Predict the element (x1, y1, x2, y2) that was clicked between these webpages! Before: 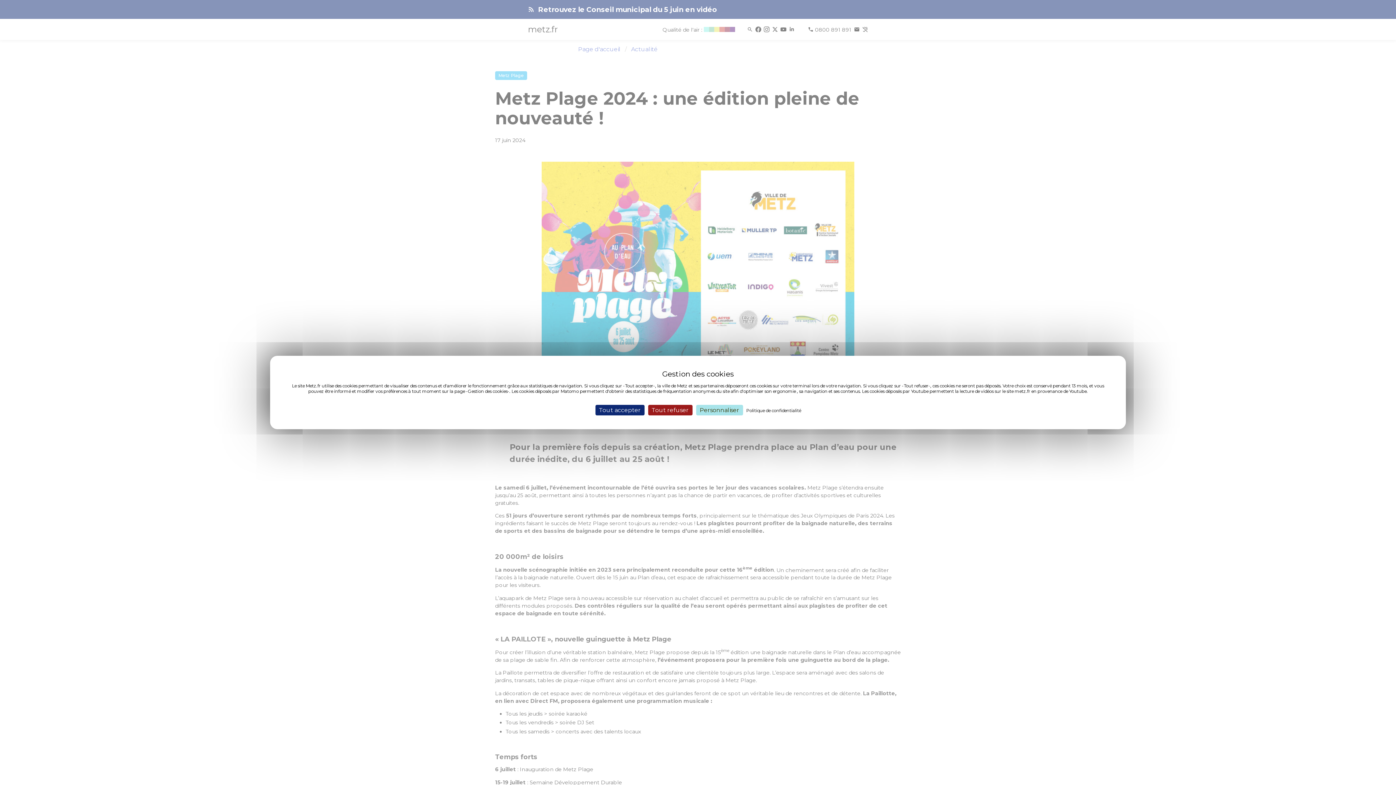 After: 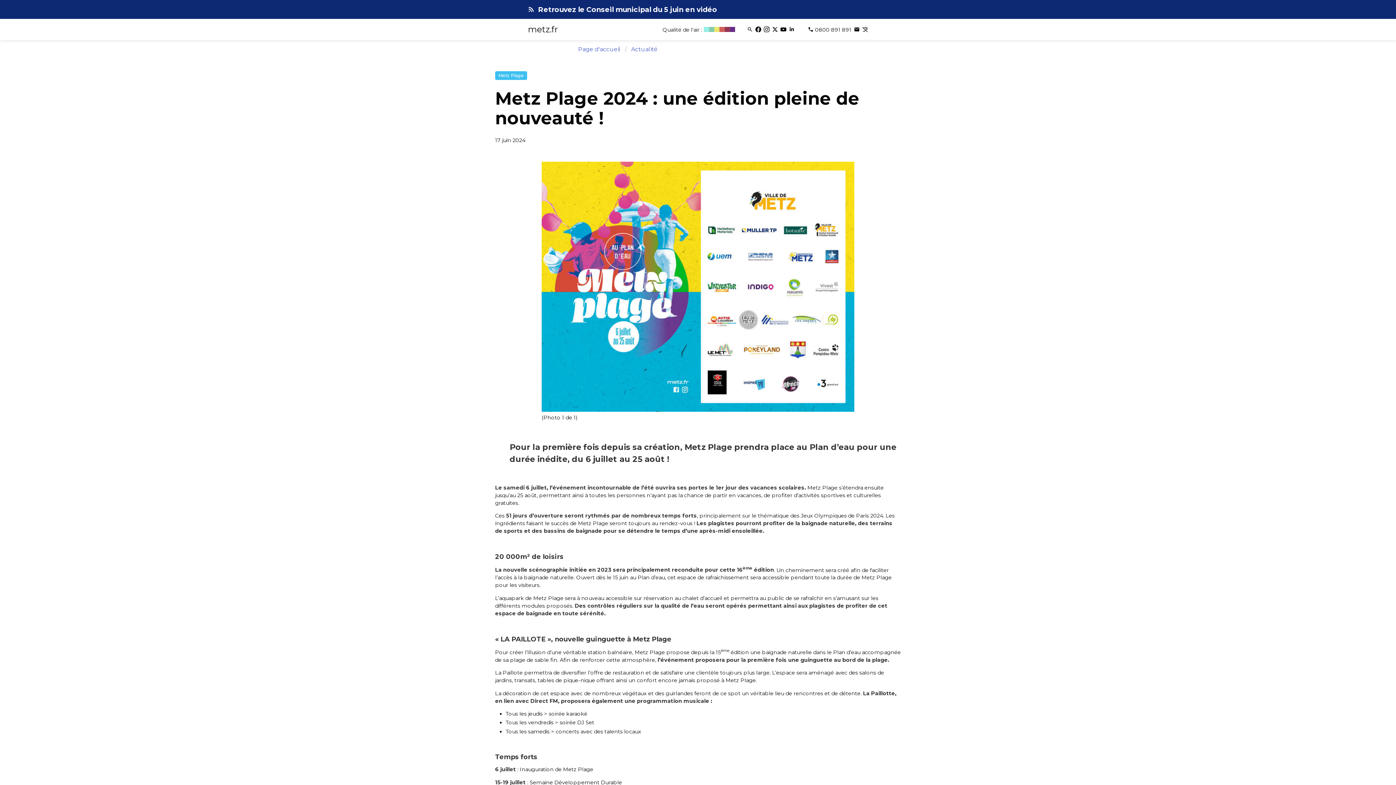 Action: label: Tout refuser bbox: (648, 405, 692, 415)